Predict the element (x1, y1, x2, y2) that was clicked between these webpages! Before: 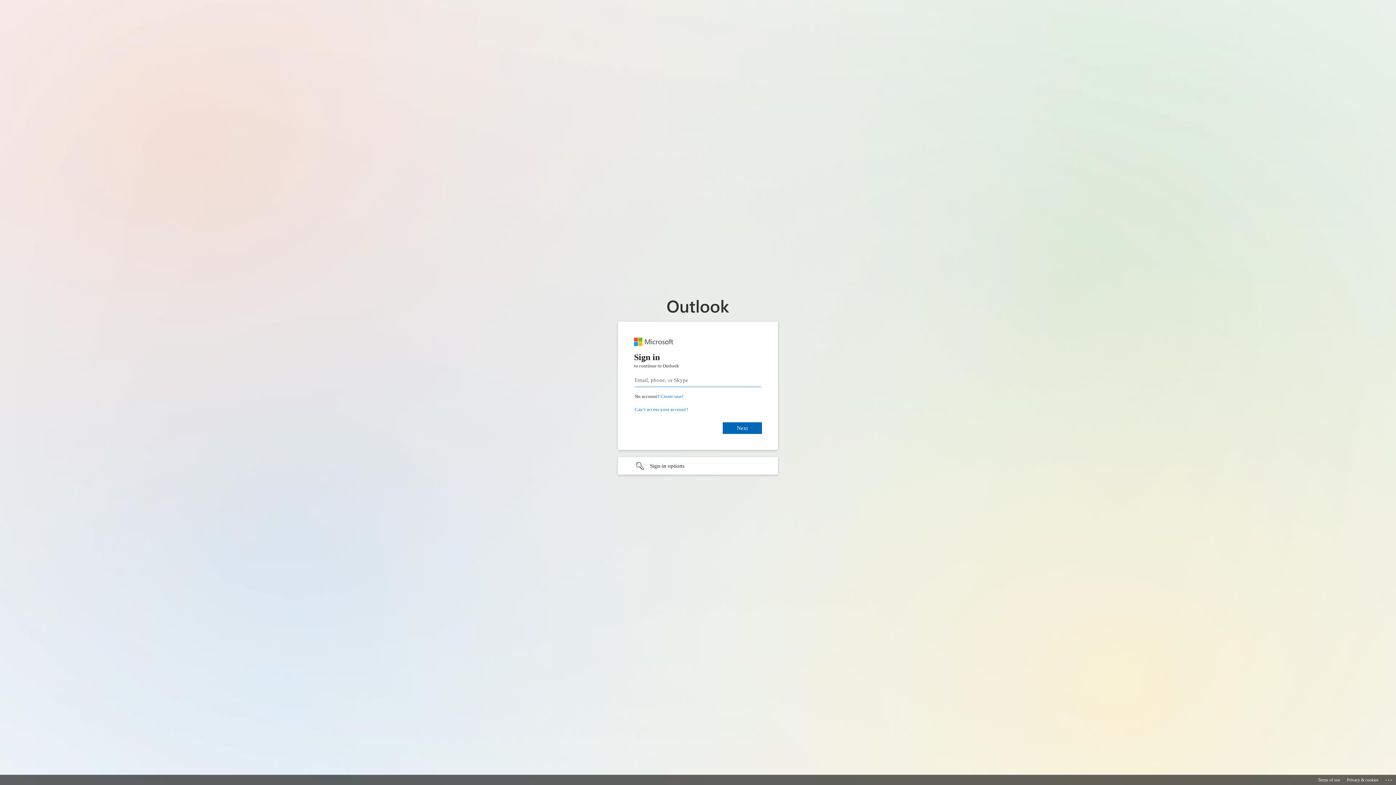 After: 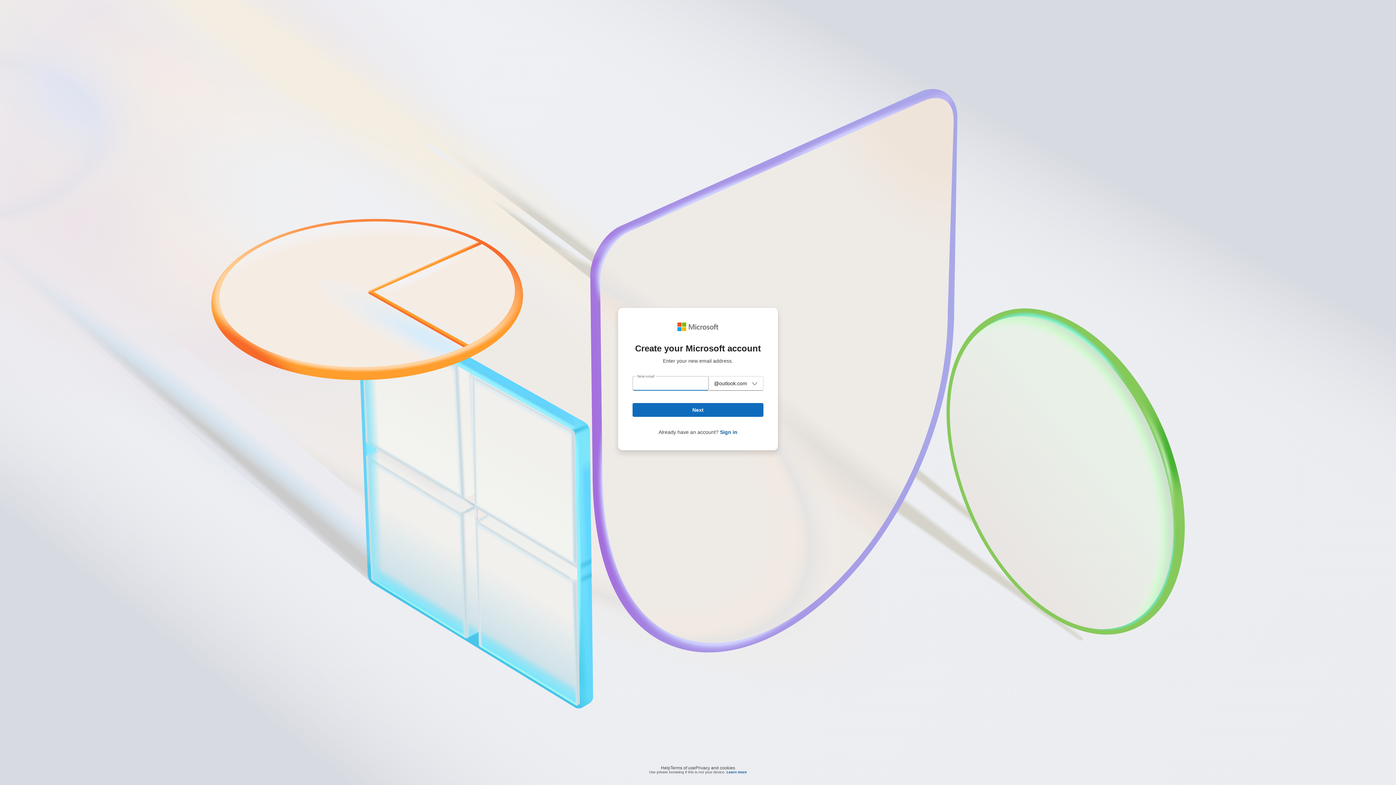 Action: bbox: (660, 393, 683, 399) label: Create a Microsoft account